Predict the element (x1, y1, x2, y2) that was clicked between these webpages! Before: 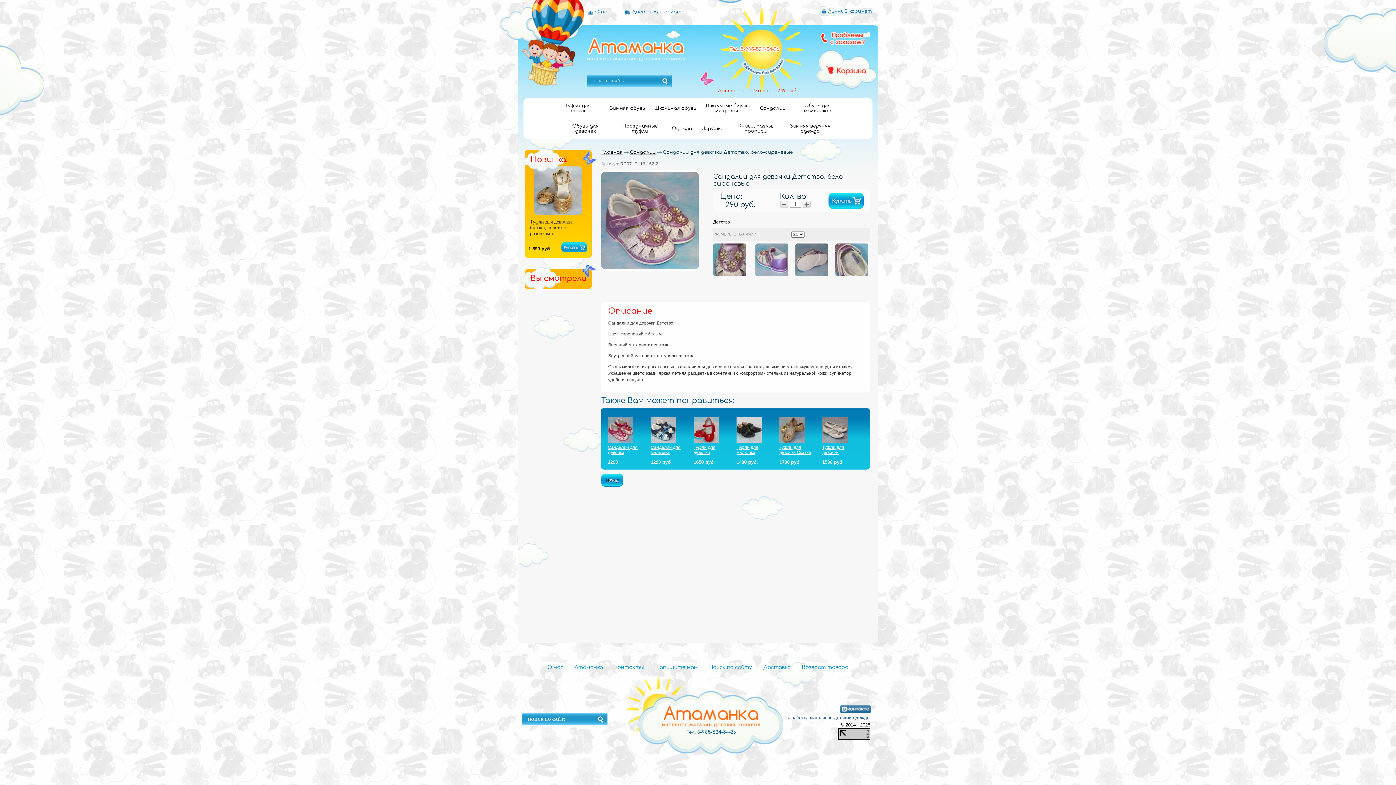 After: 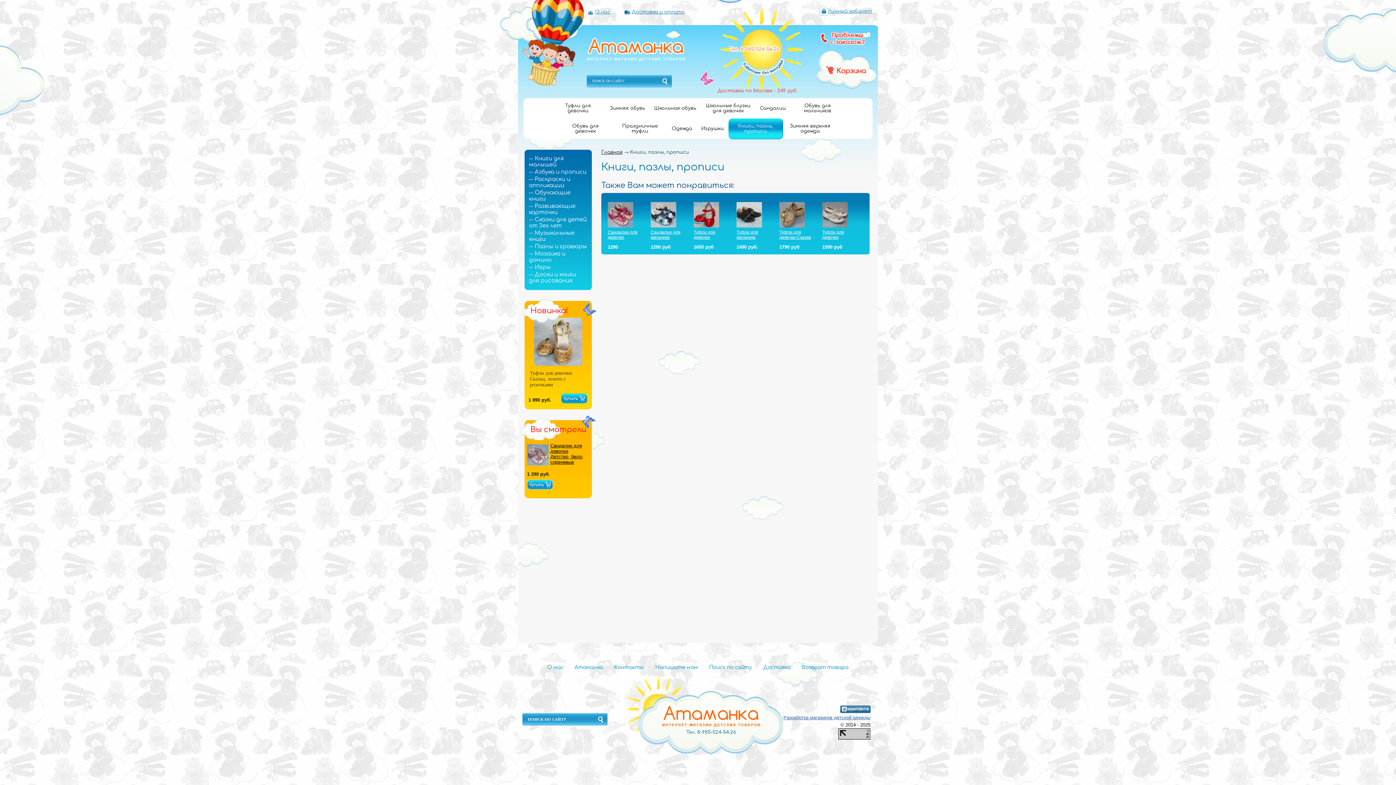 Action: label: Книги, пазлы, прописи bbox: (728, 118, 783, 139)